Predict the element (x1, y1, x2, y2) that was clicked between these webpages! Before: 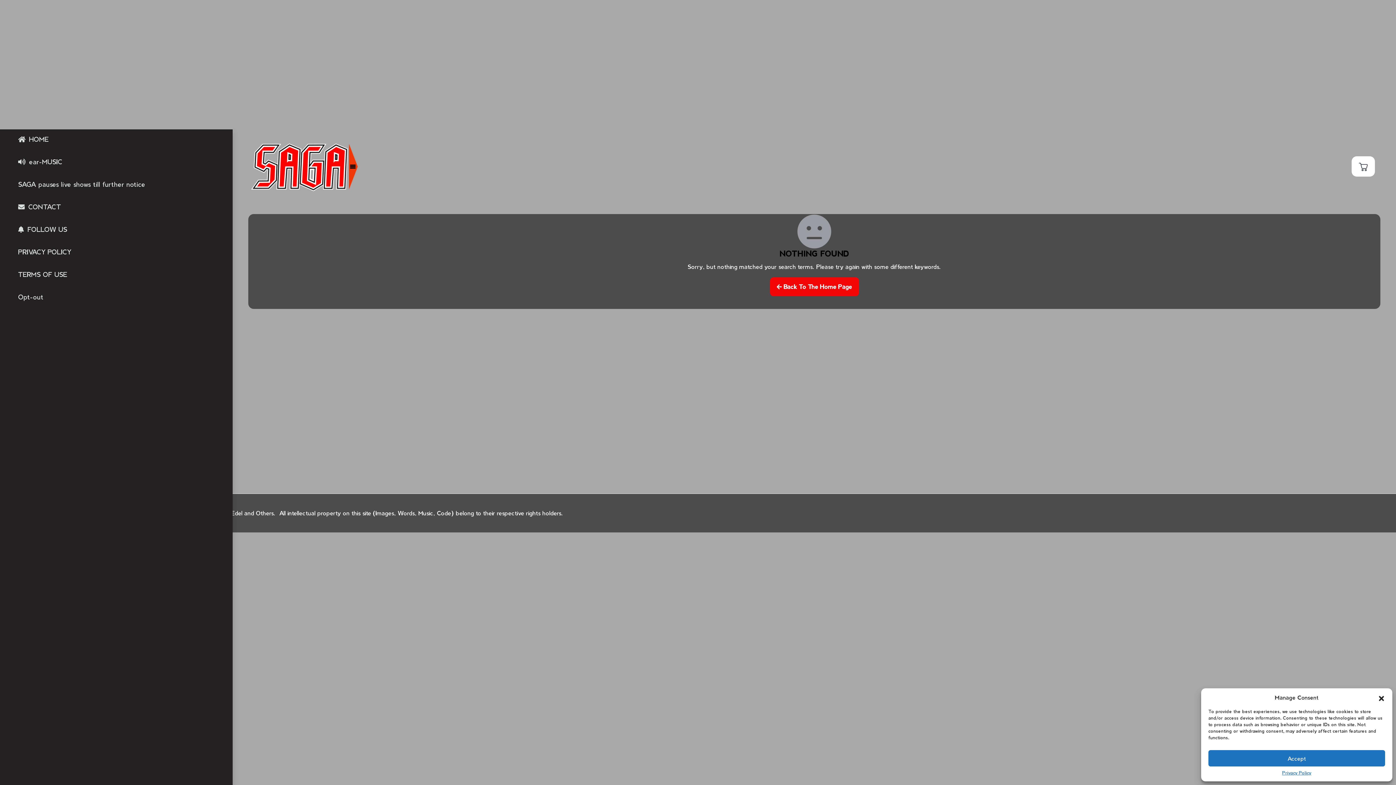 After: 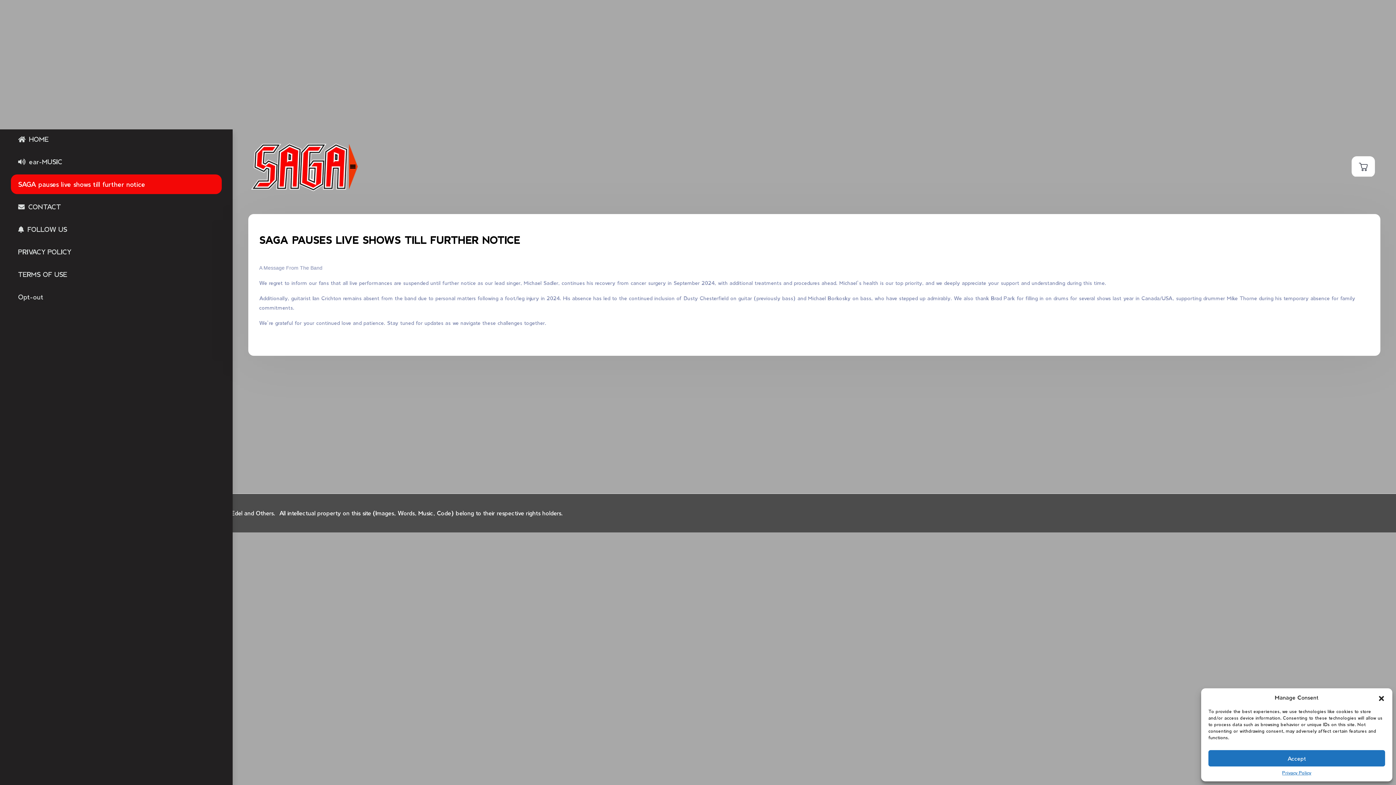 Action: bbox: (10, 48, 221, 67) label: SAGA pauses live shows till further notice